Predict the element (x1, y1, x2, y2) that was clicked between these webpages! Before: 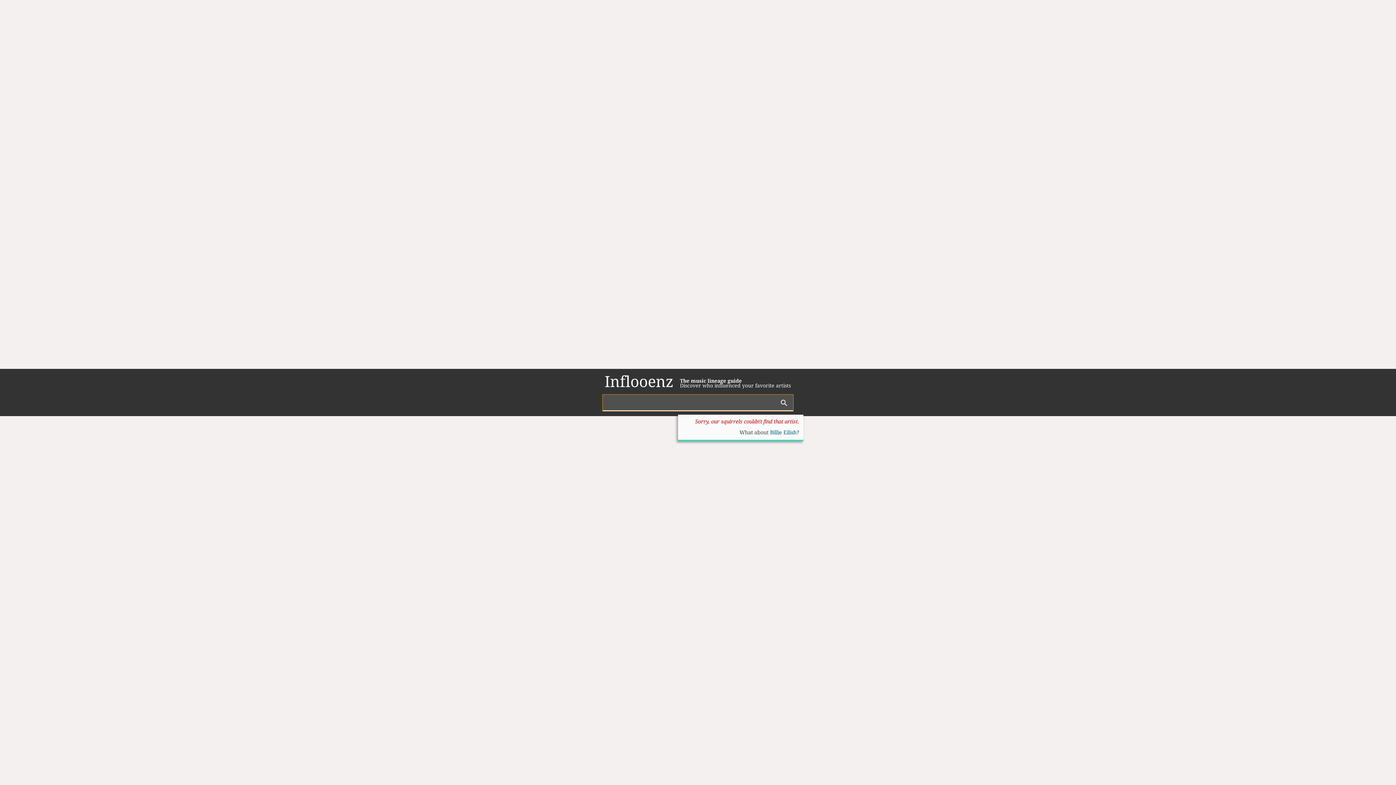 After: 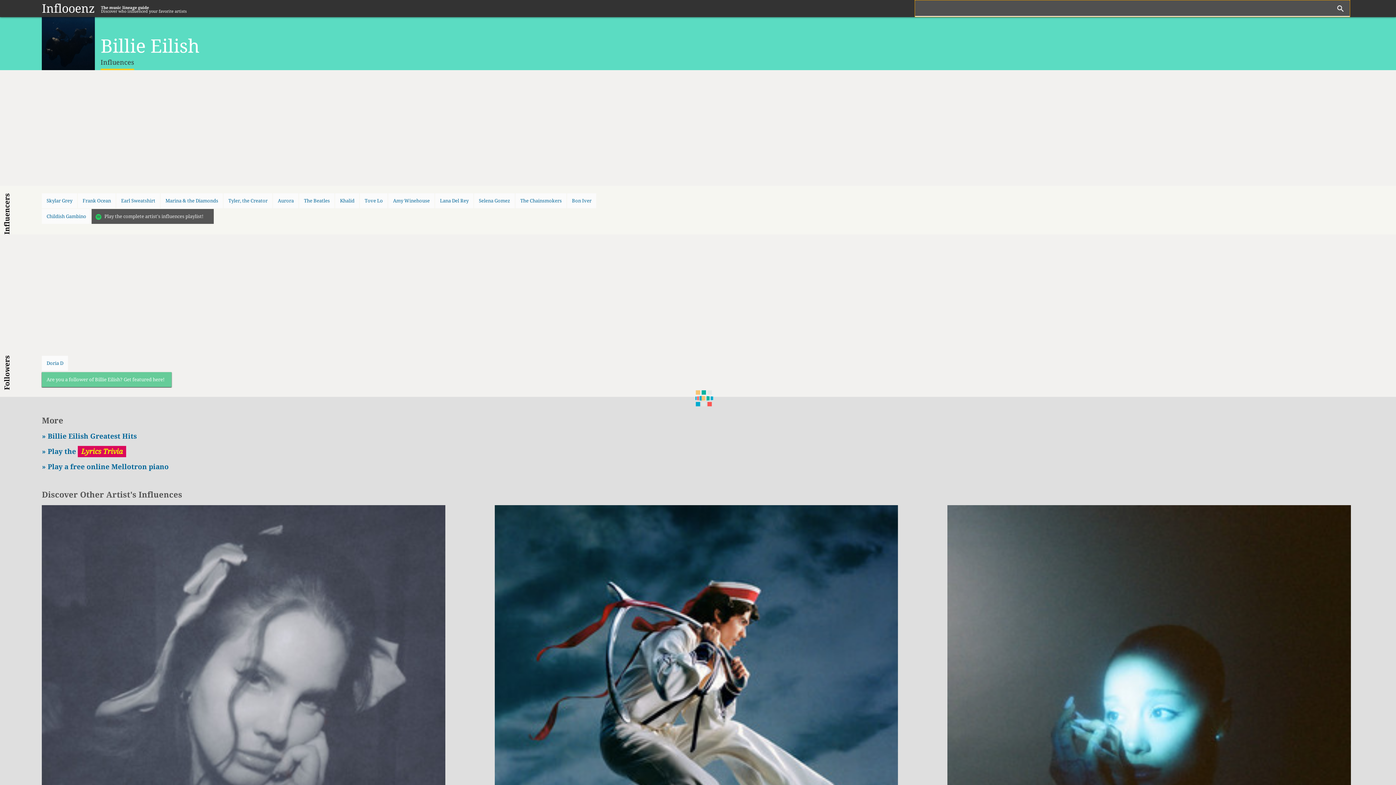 Action: label: Billie Eilish bbox: (770, 429, 796, 435)